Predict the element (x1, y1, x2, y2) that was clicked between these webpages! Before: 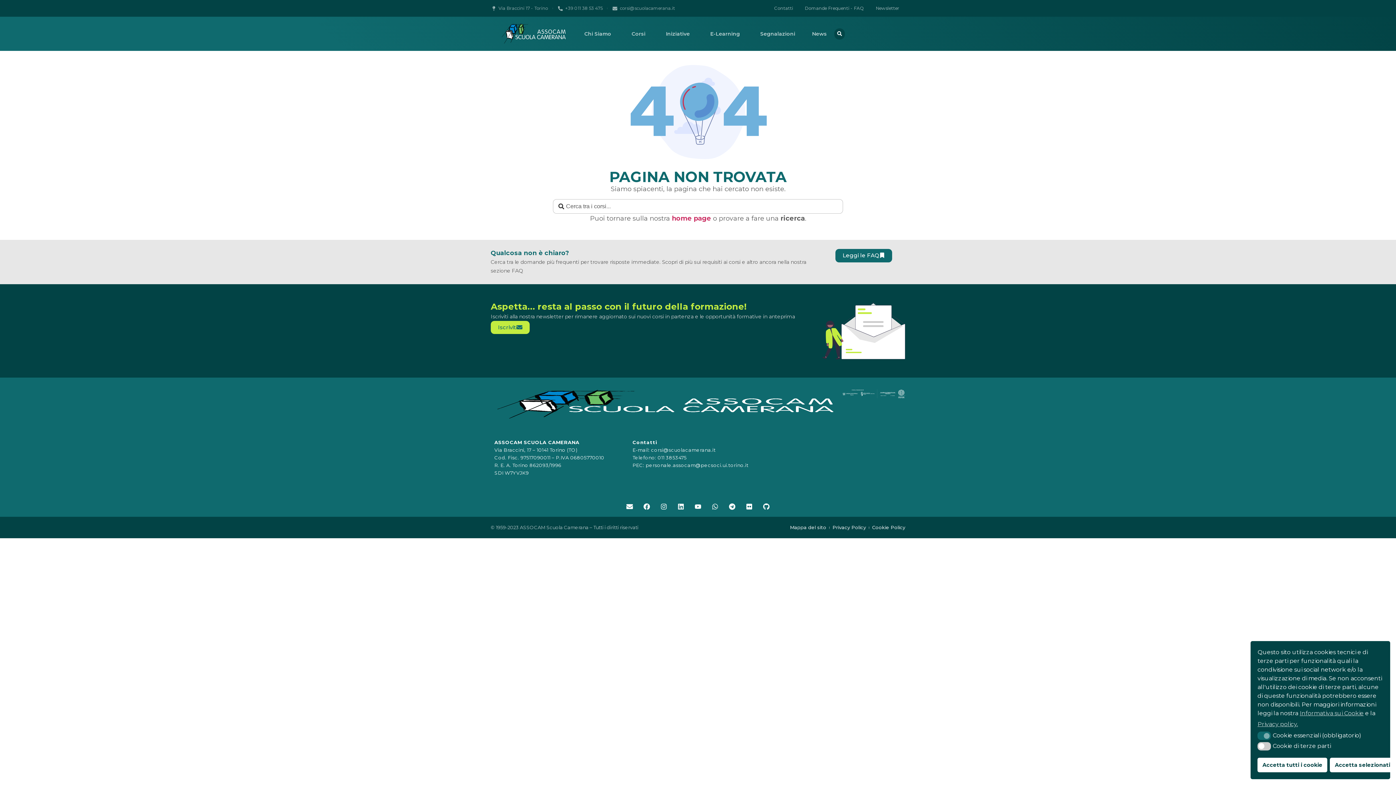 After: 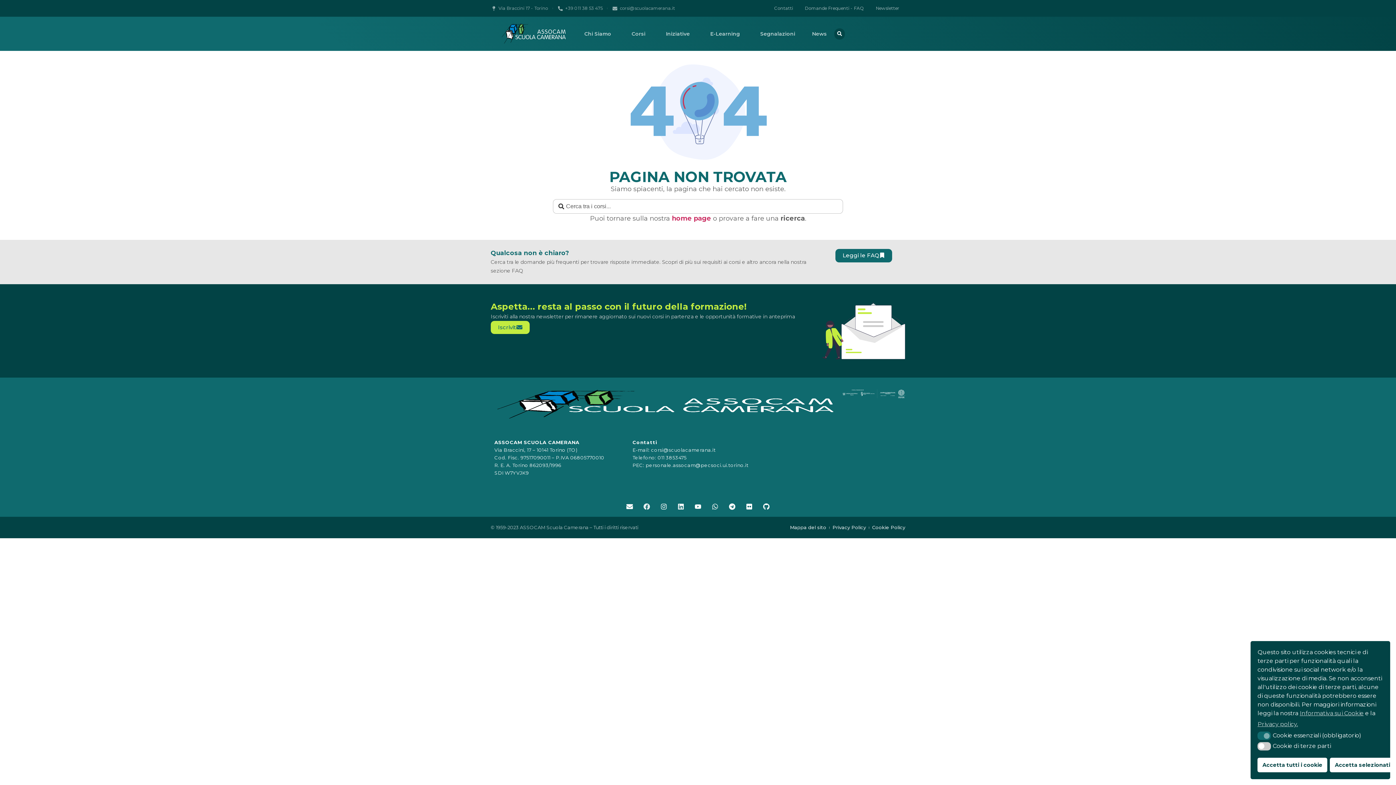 Action: bbox: (640, 500, 653, 513) label: Facebook